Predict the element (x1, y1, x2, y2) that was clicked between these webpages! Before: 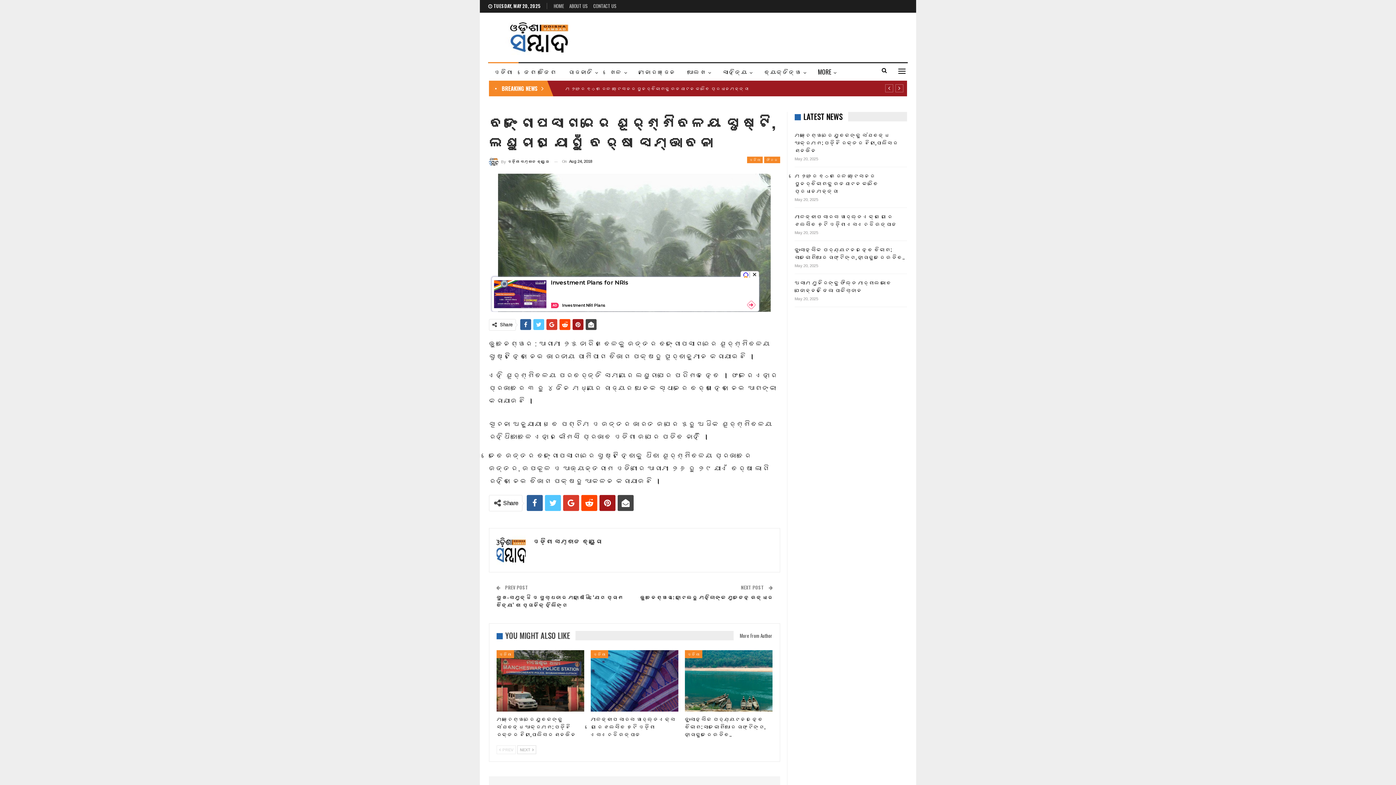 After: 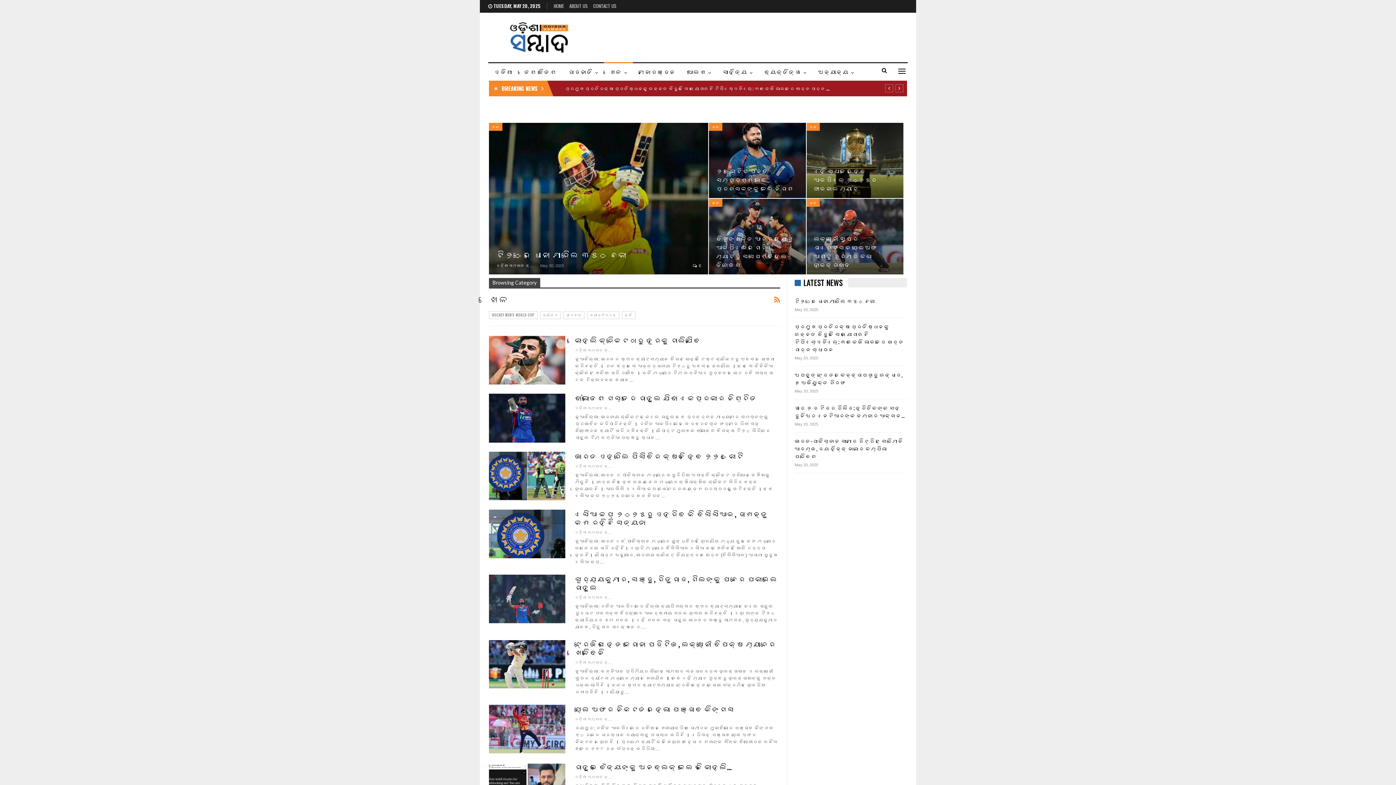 Action: bbox: (604, 63, 633, 80) label: ଖେଳ